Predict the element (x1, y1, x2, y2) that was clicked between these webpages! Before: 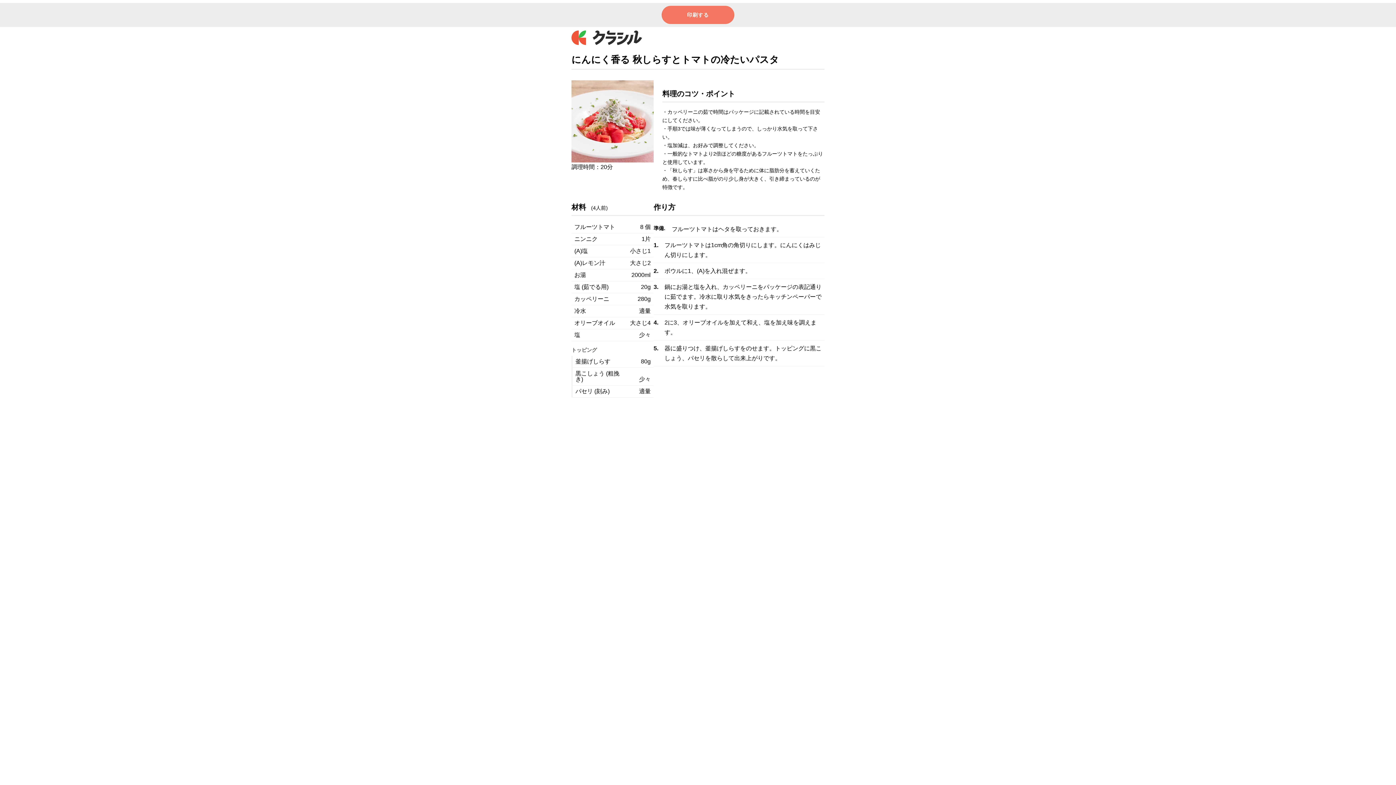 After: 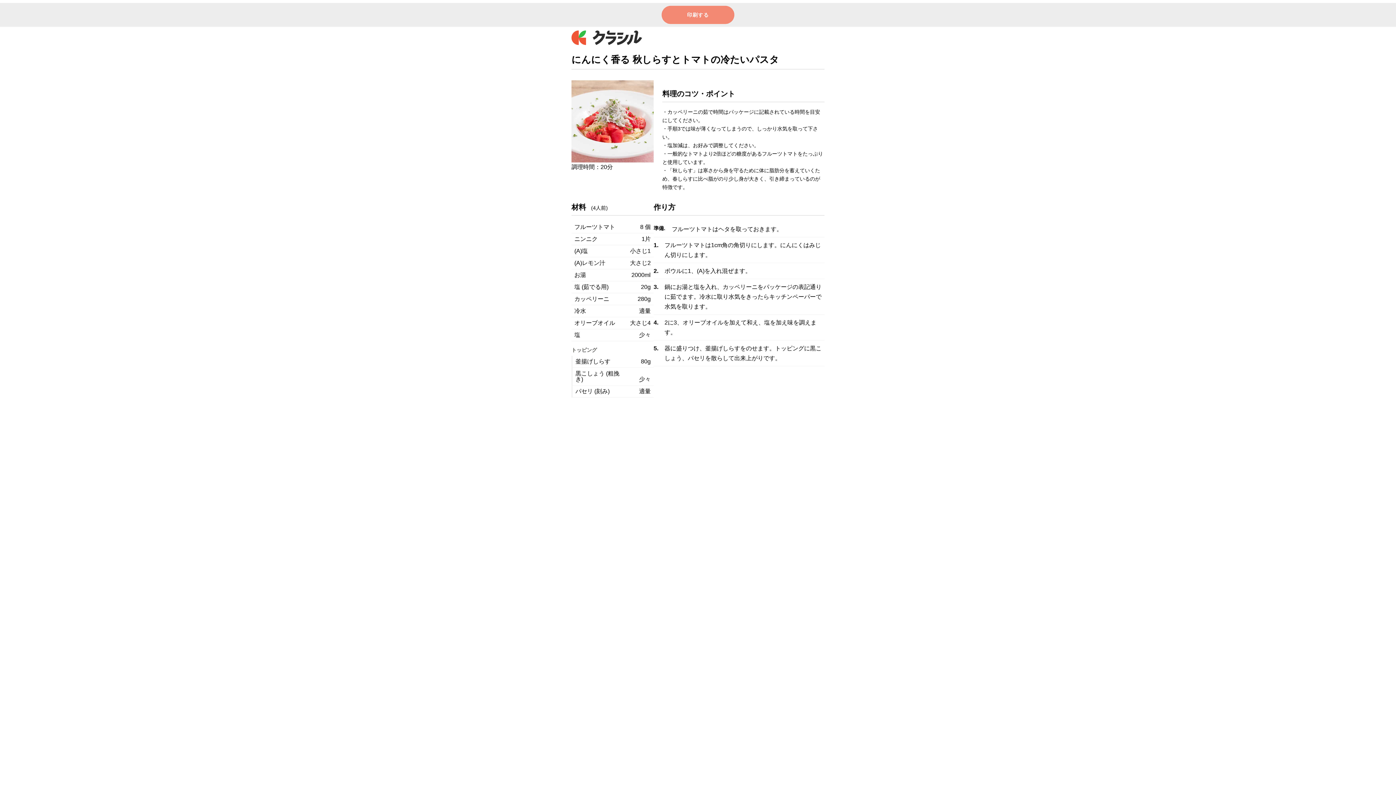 Action: bbox: (661, 5, 734, 24) label: 印刷する